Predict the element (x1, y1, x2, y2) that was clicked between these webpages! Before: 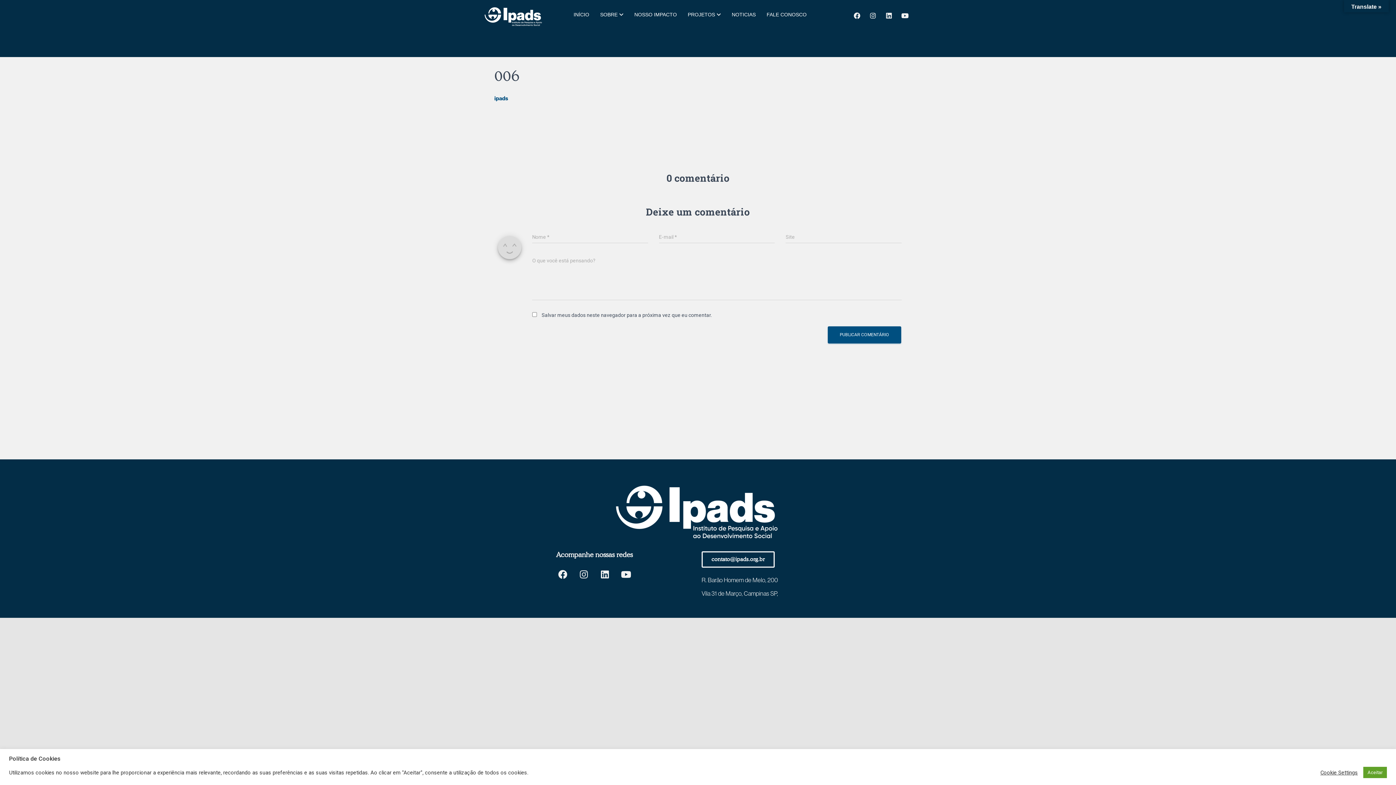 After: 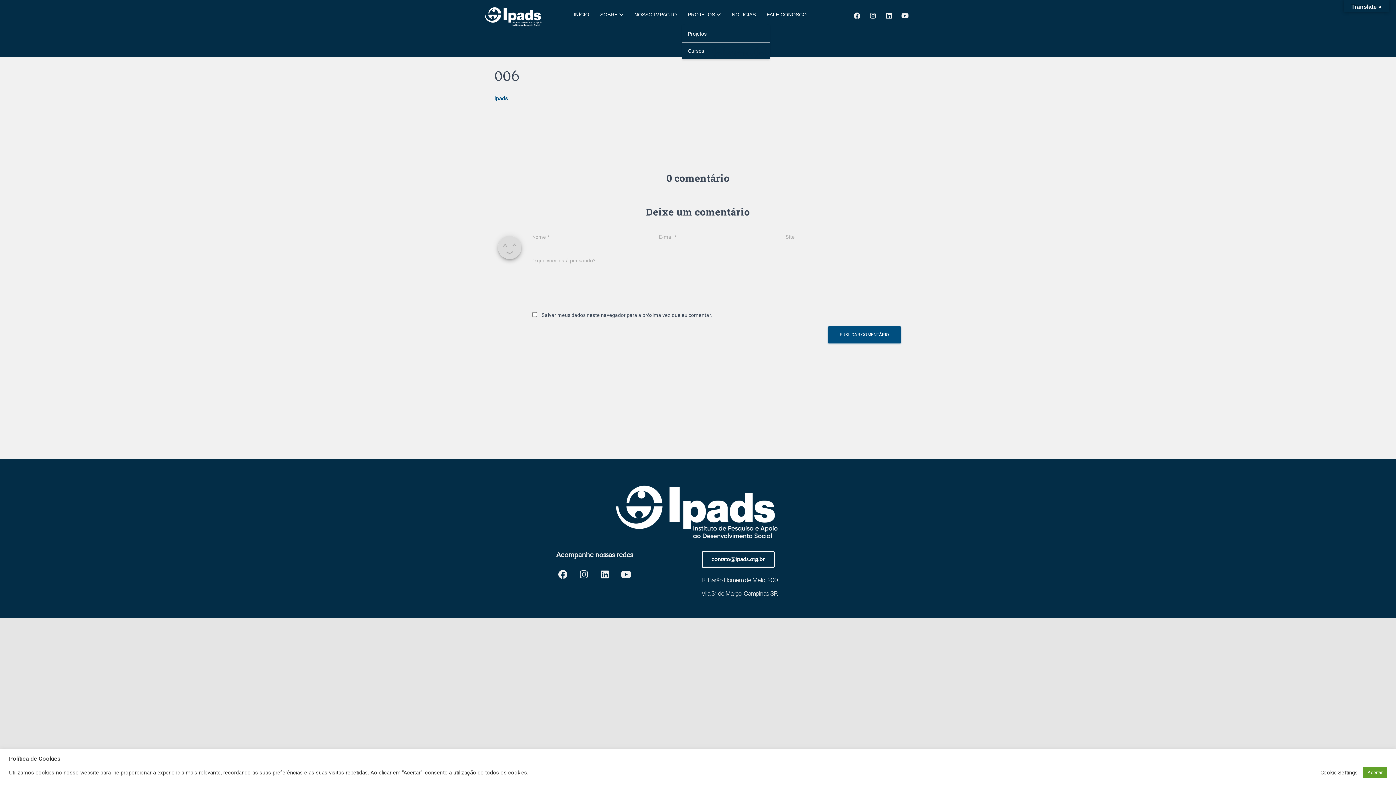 Action: label: PROJETOS  bbox: (682, 3, 726, 25)